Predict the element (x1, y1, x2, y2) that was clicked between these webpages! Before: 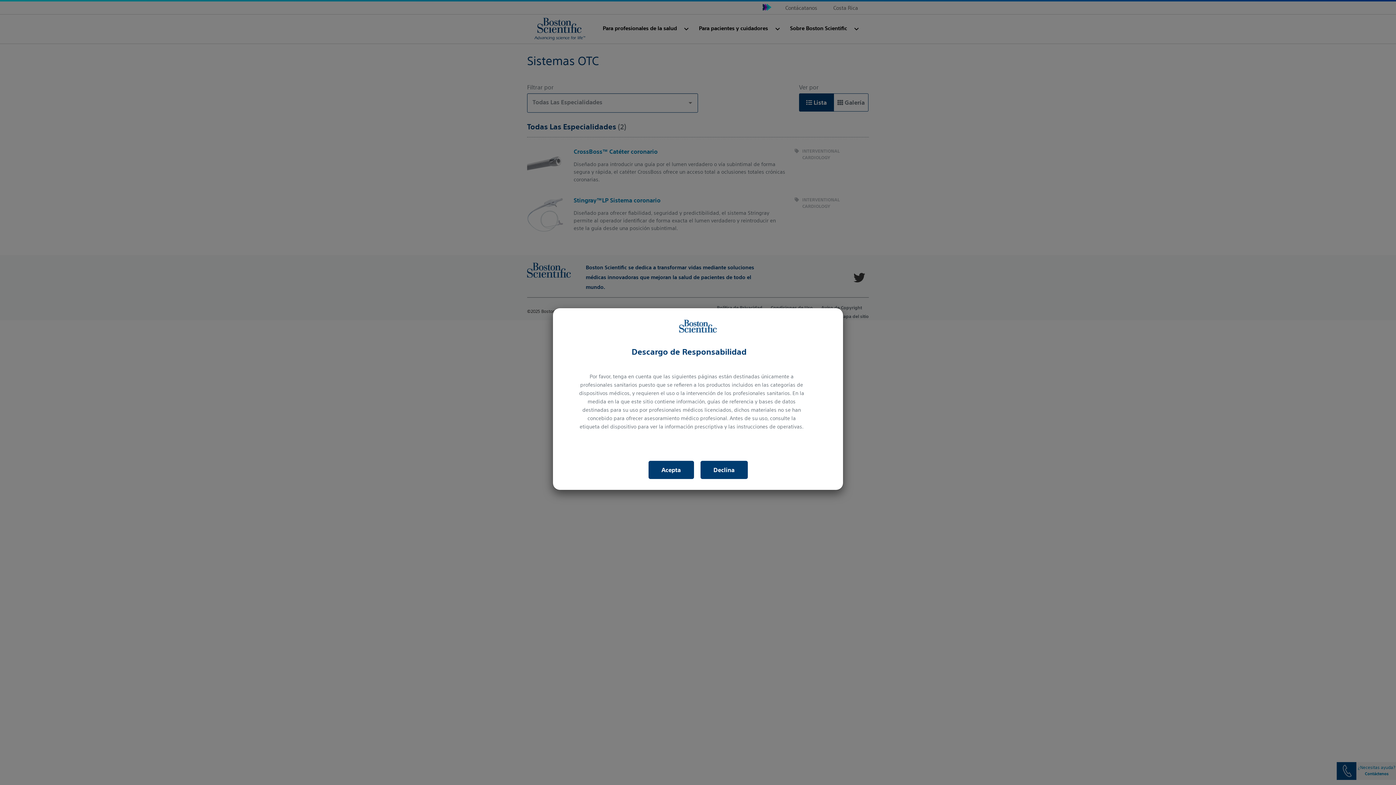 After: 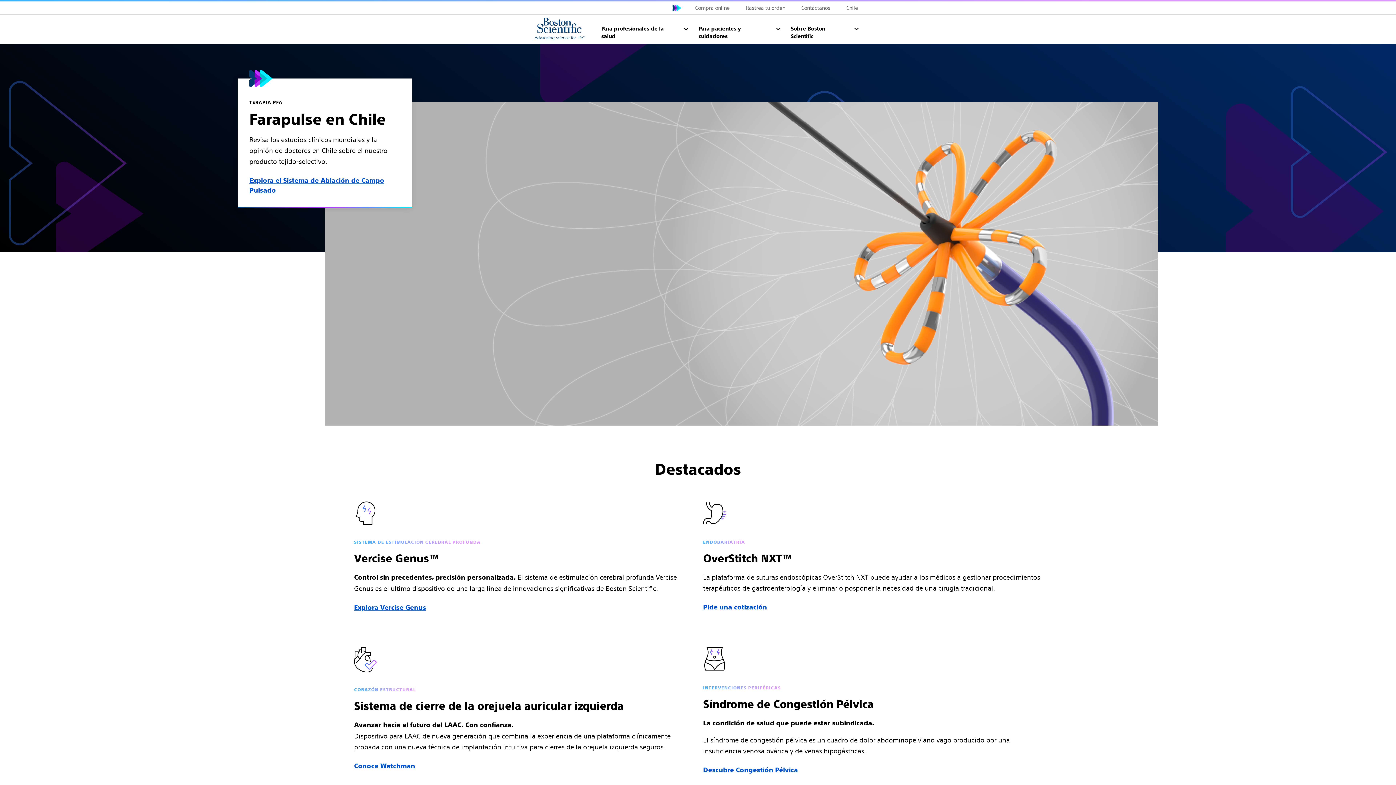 Action: bbox: (700, 460, 747, 479) label: Declina